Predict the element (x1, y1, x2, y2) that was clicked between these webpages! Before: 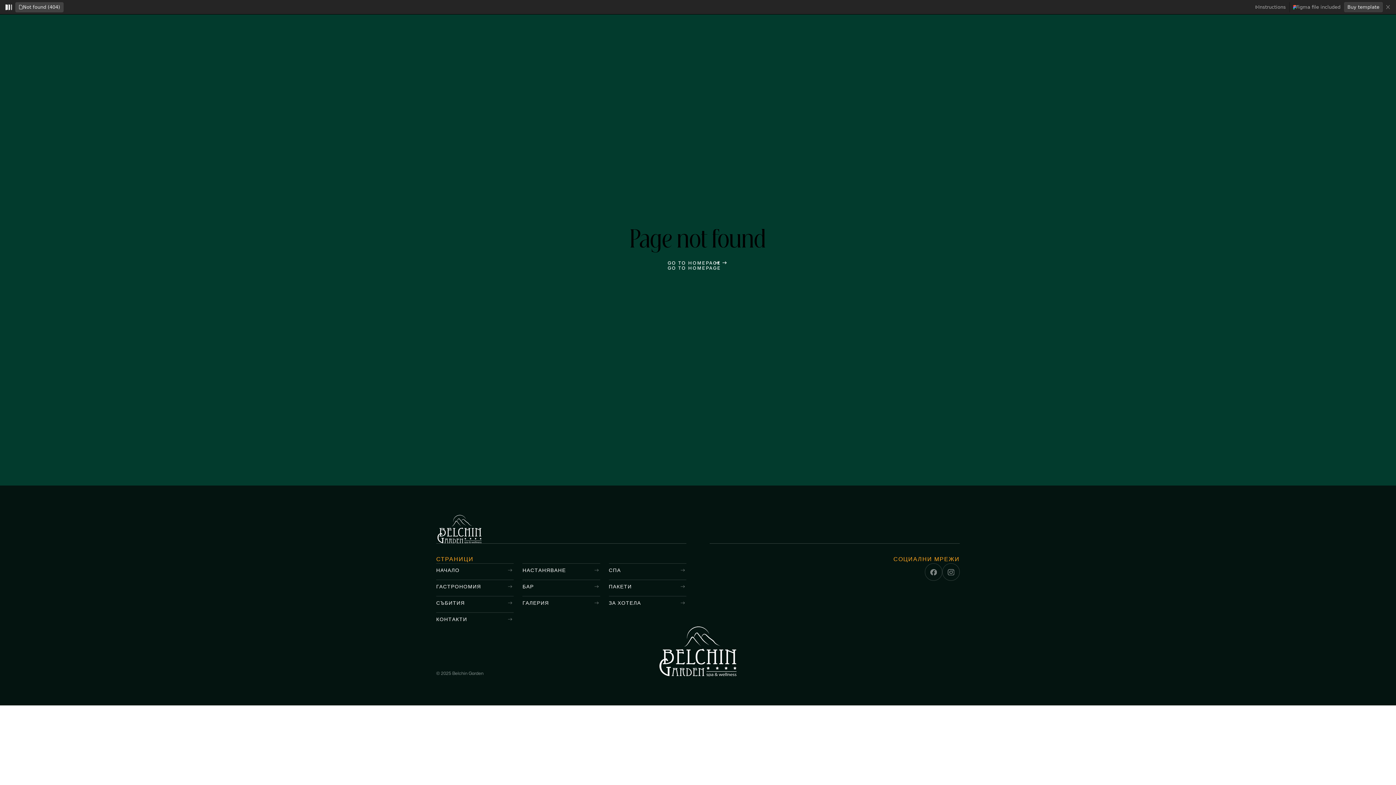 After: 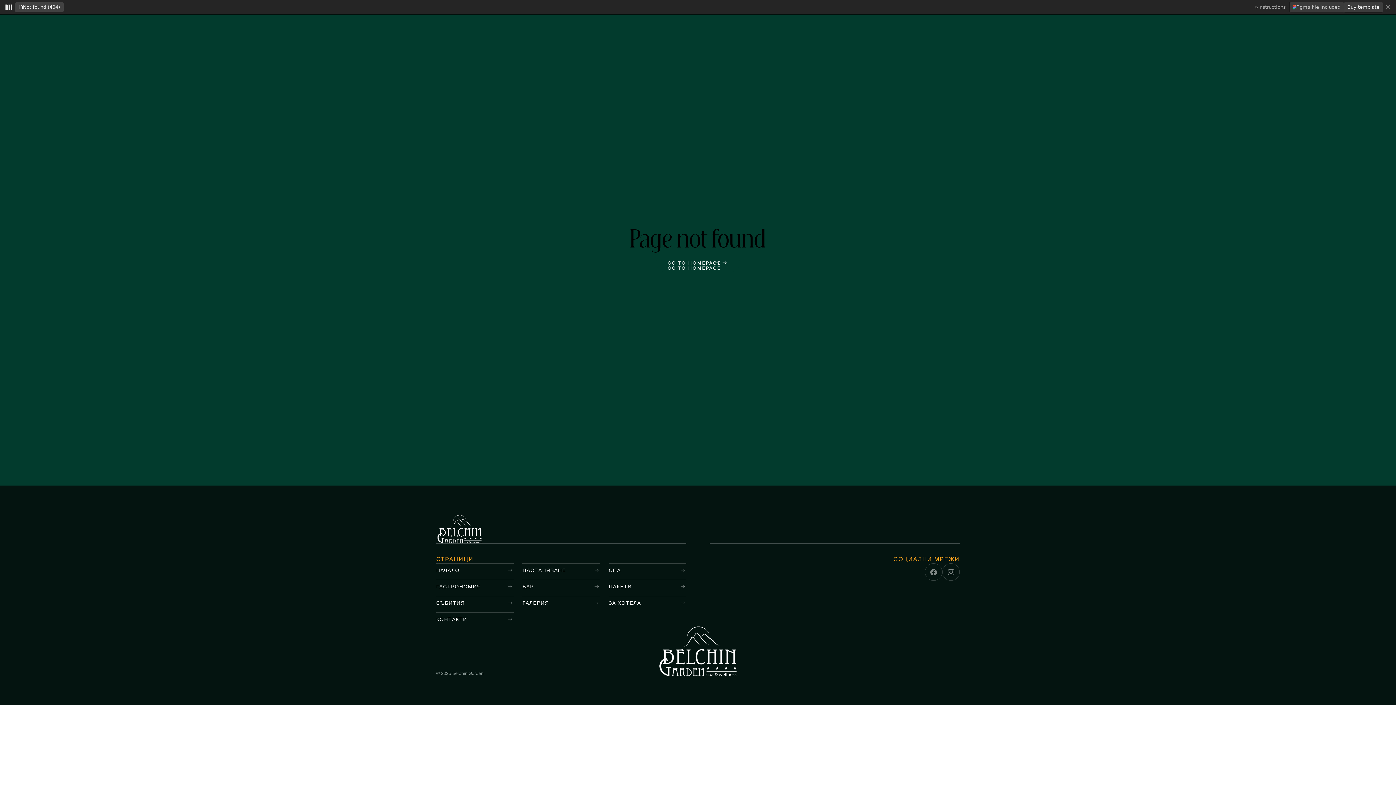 Action: label: Figma file included bbox: (1290, 2, 1344, 12)